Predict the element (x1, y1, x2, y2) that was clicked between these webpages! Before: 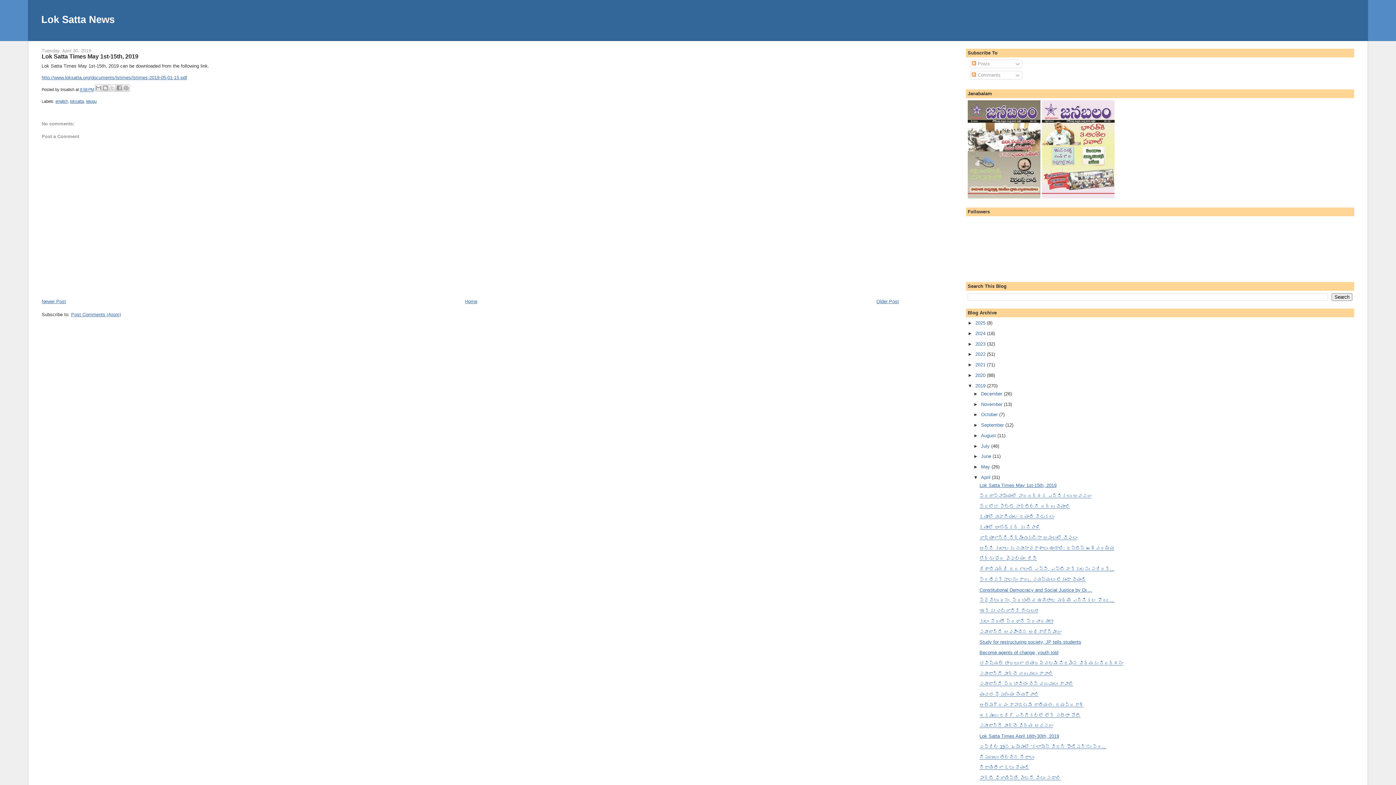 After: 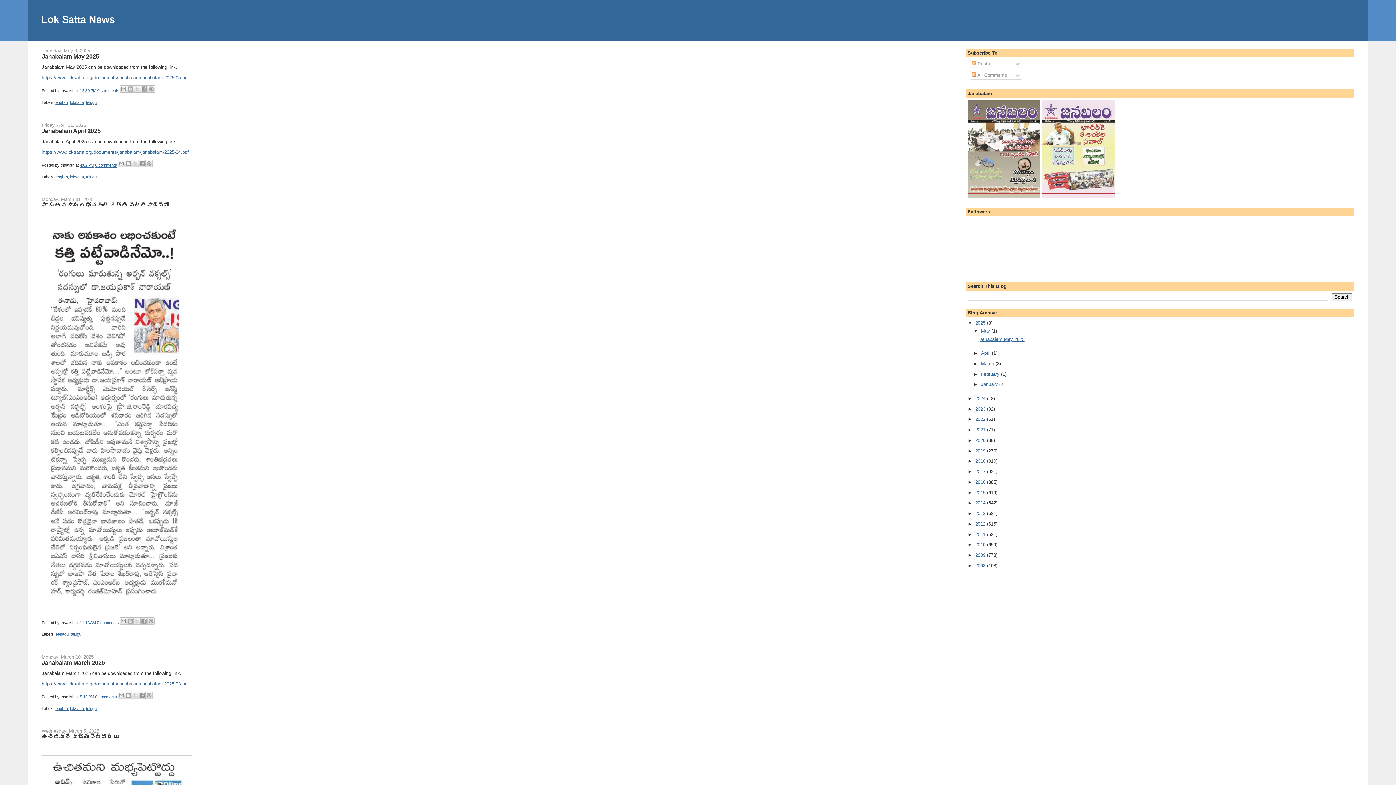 Action: label: Home bbox: (465, 298, 477, 304)